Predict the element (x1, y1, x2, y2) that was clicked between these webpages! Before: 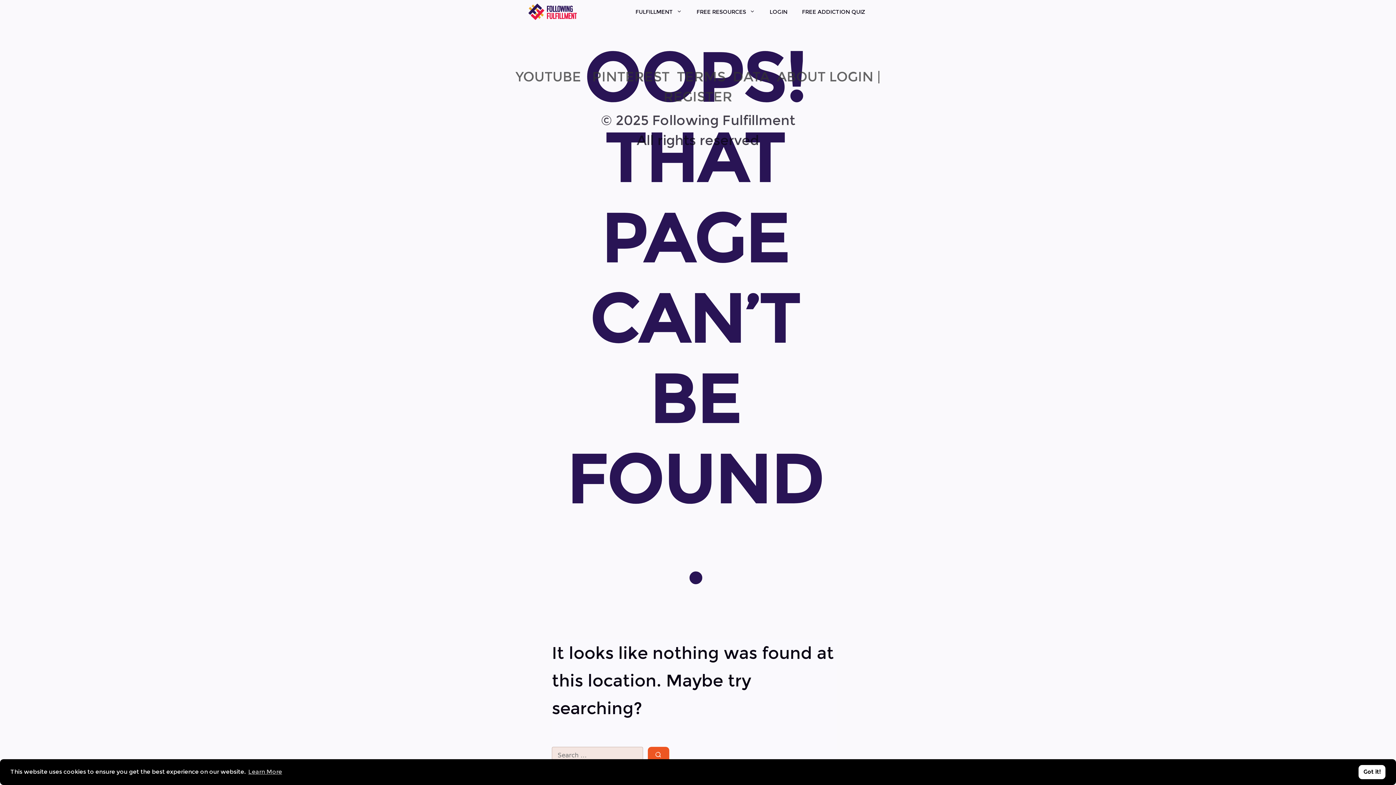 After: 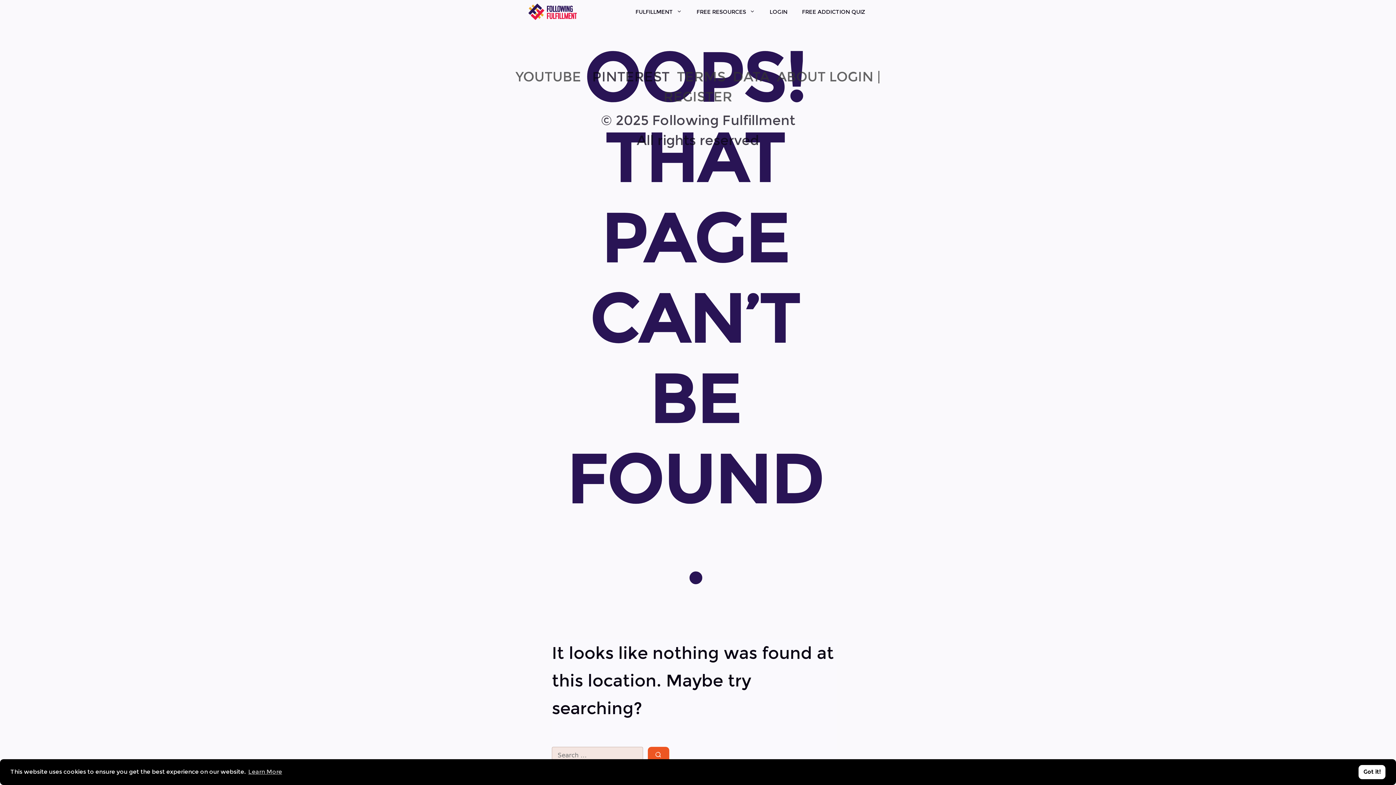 Action: bbox: (592, 68, 669, 84) label: PINTEREST